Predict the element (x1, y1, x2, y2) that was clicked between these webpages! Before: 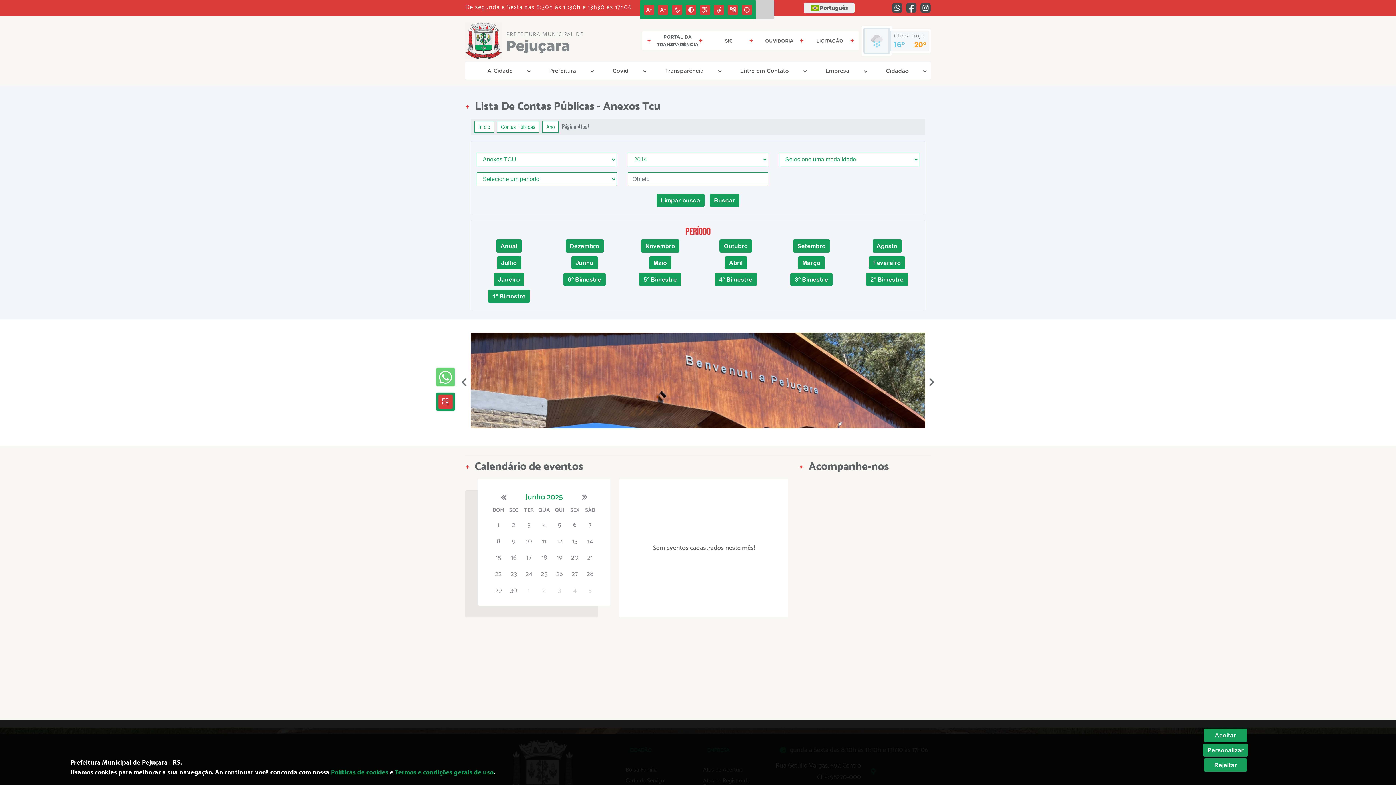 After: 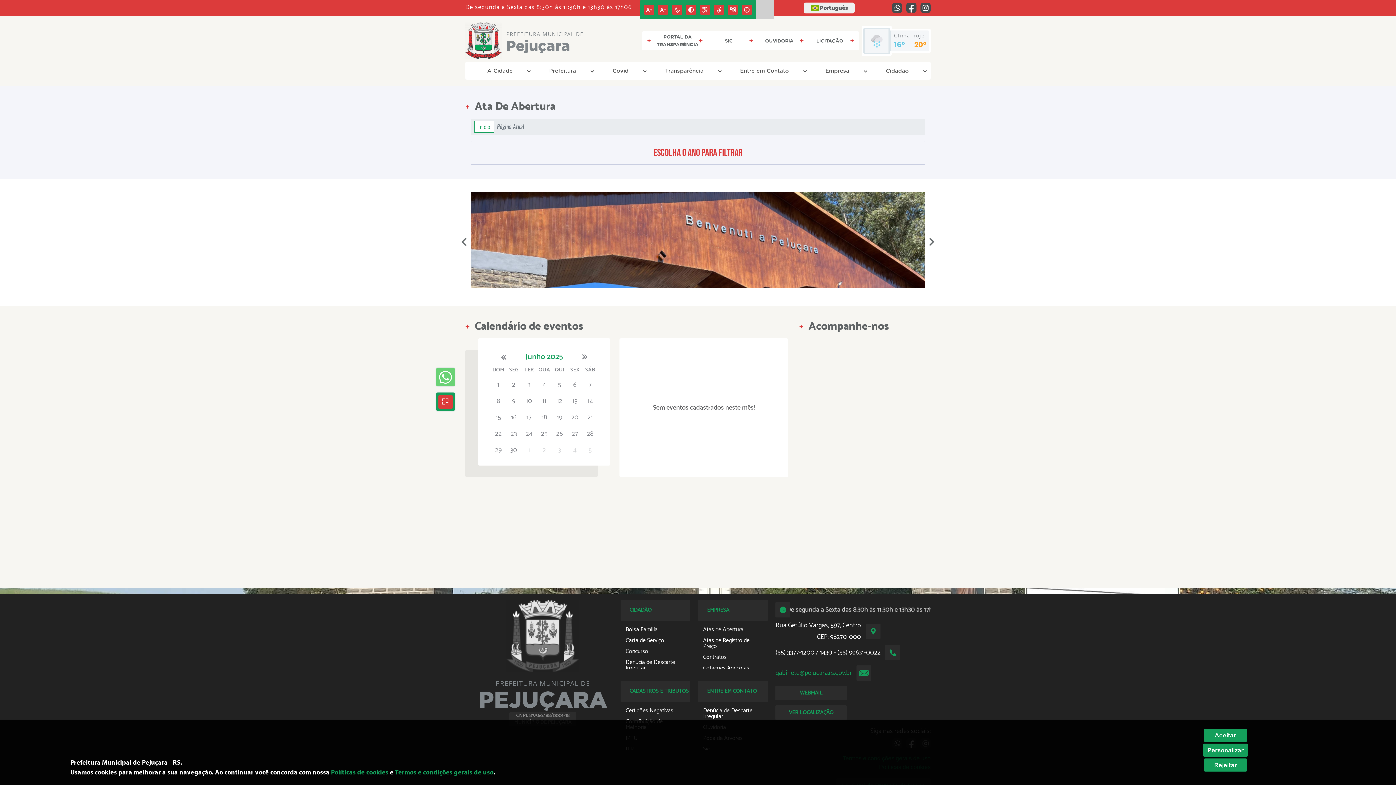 Action: label: Atas de Abertura bbox: (698, 767, 765, 773)